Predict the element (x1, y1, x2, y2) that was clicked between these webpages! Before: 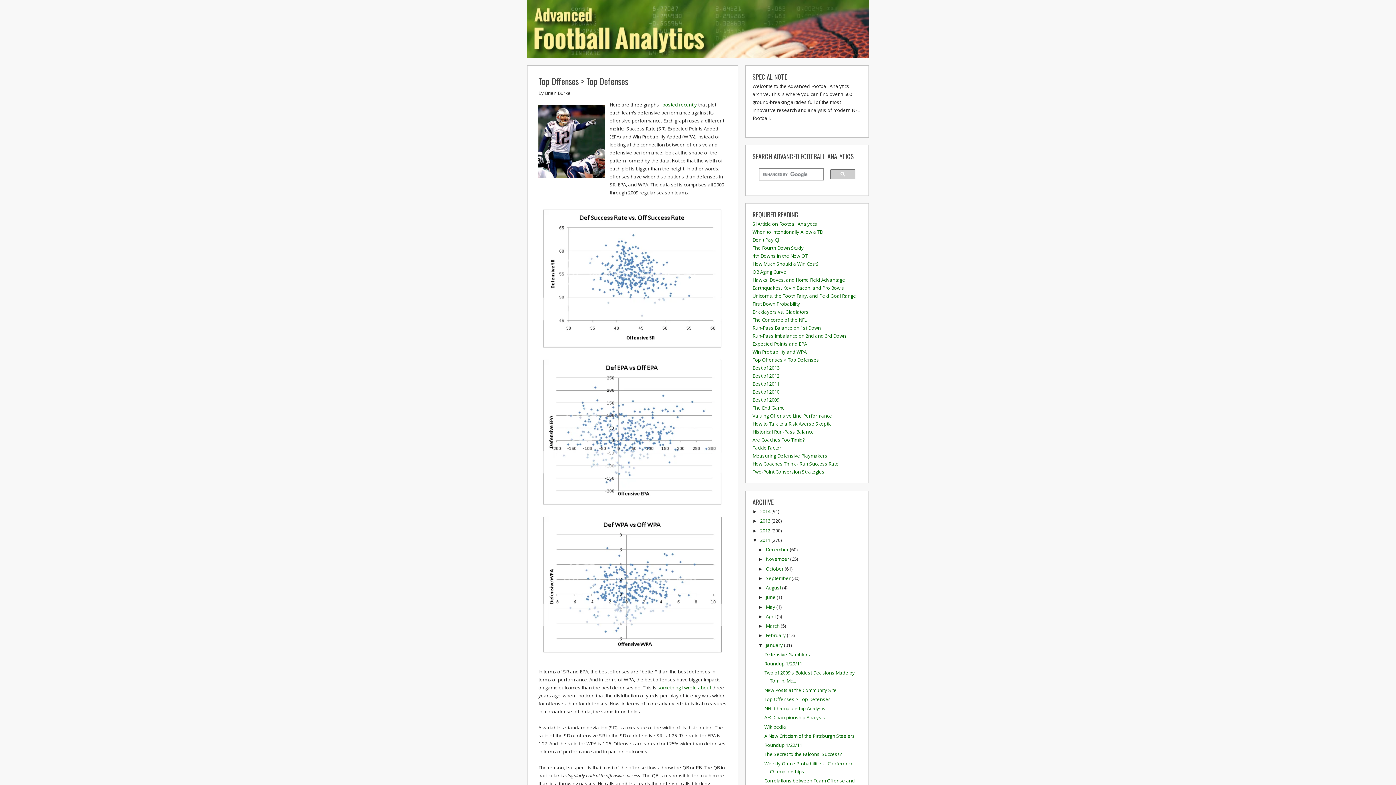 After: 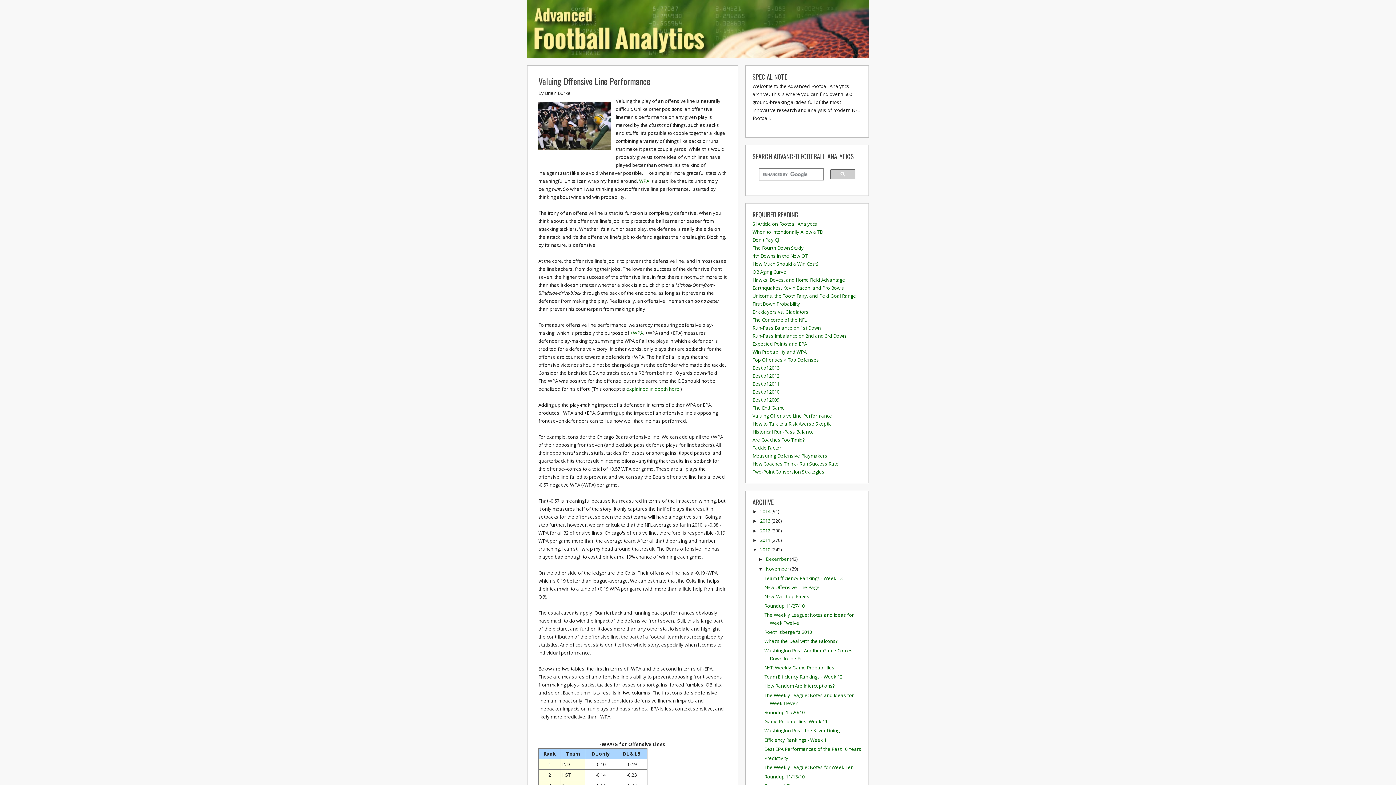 Action: label: Valuing Offensive Line Performance bbox: (752, 412, 832, 419)